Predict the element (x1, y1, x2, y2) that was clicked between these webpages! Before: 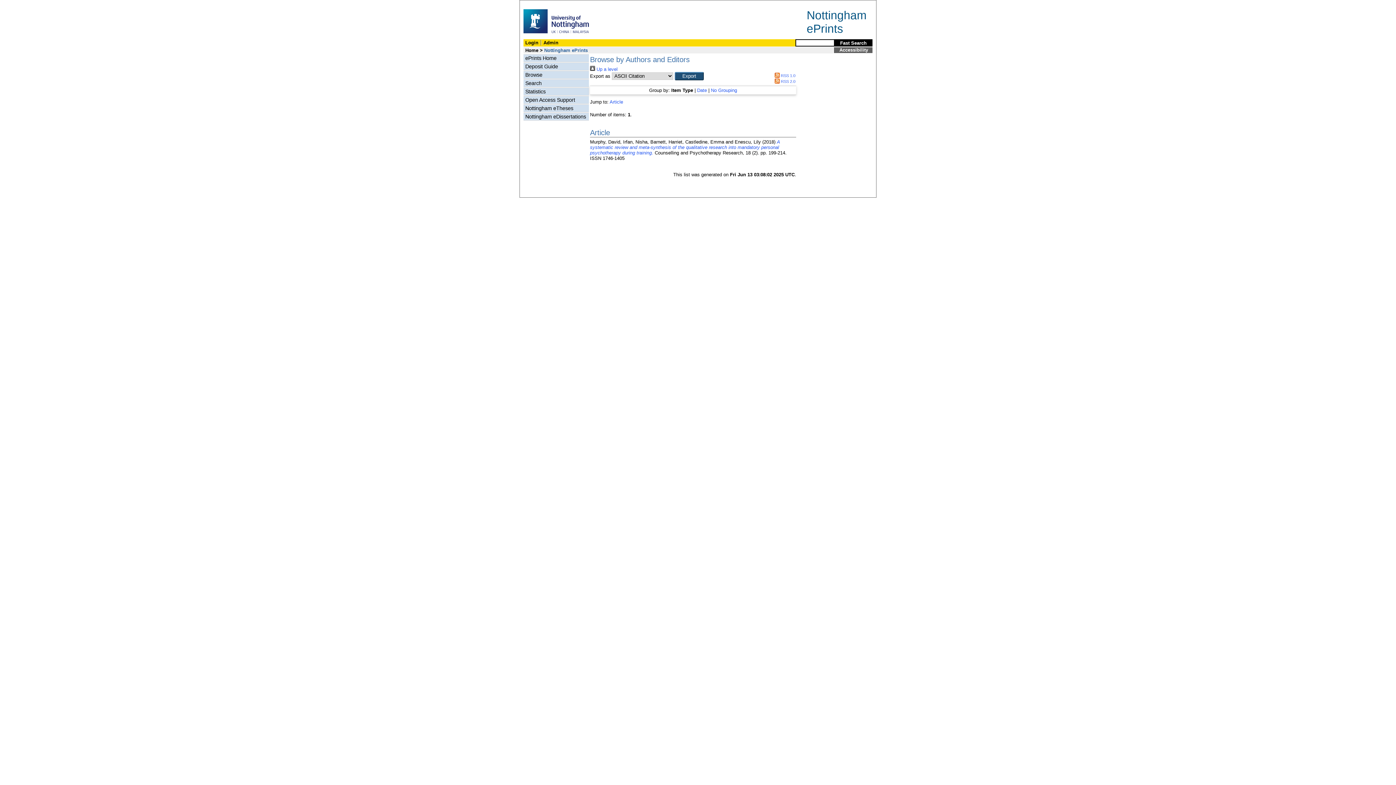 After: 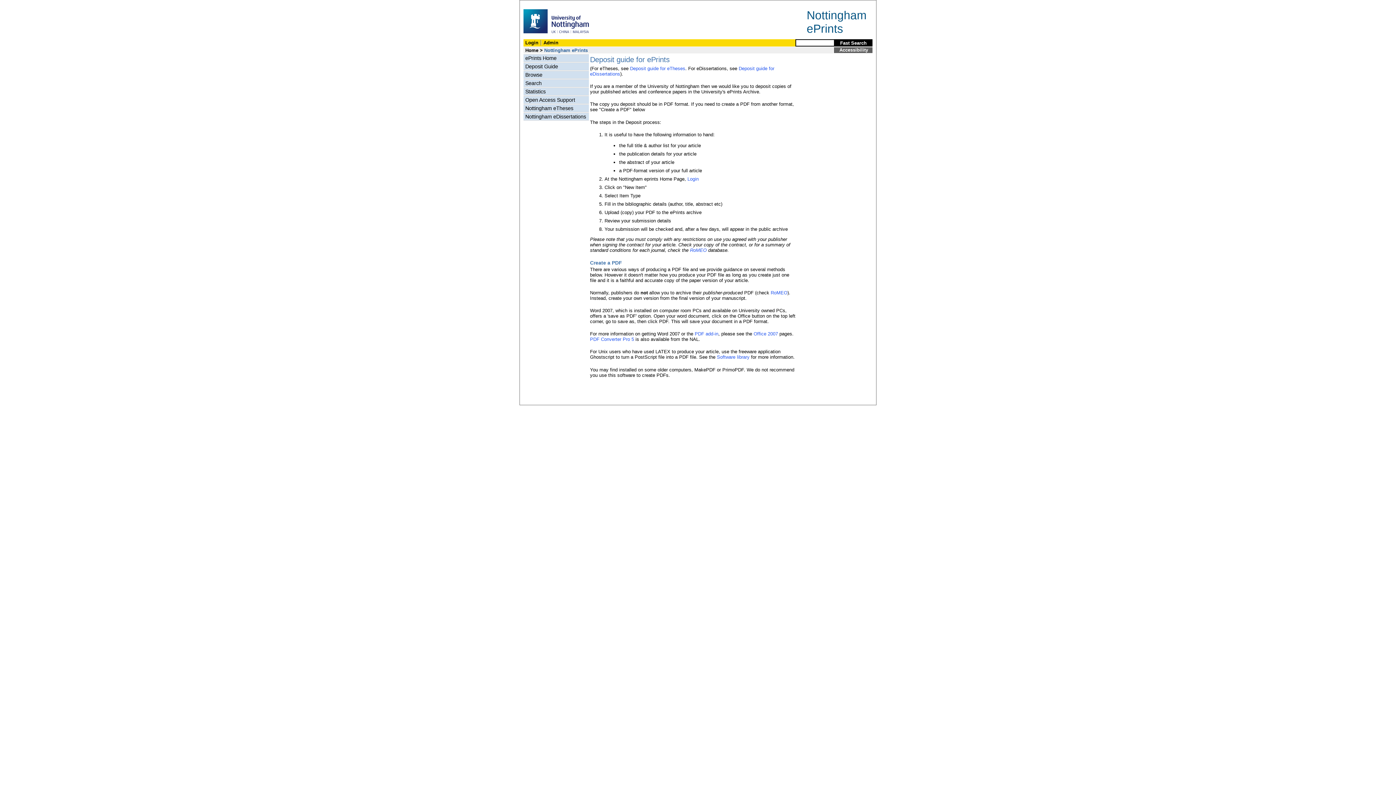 Action: bbox: (523, 62, 589, 70) label: Deposit Guide